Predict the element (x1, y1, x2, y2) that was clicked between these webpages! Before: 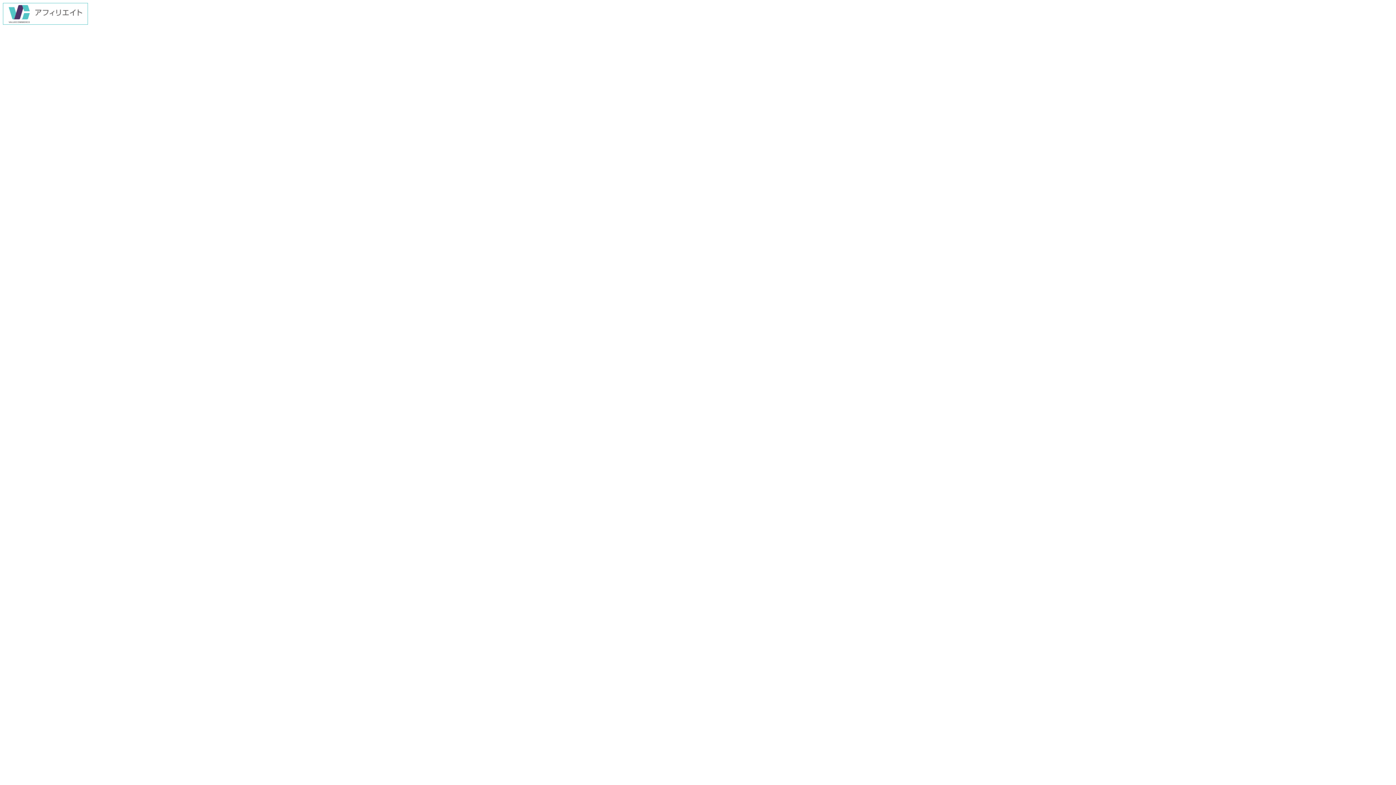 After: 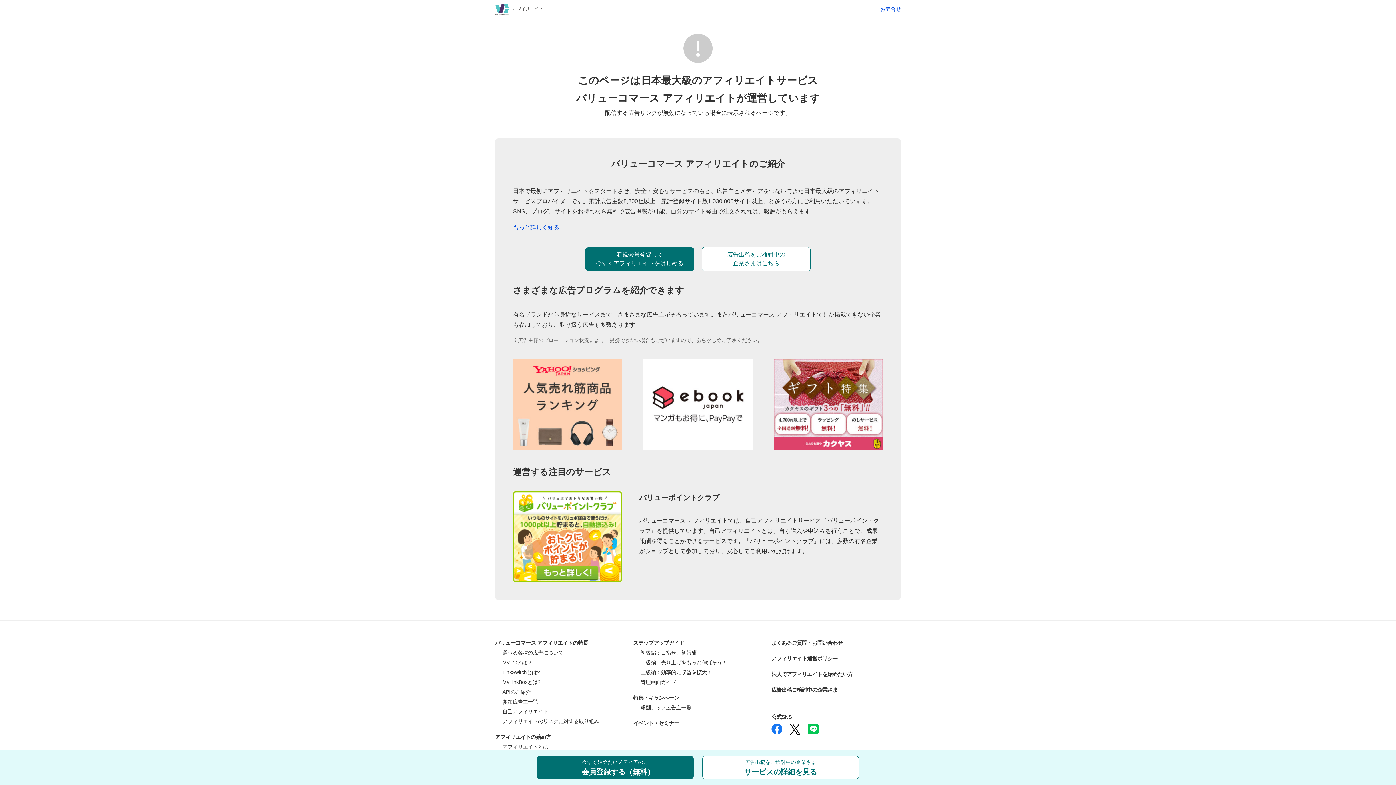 Action: bbox: (2, 19, 88, 25)